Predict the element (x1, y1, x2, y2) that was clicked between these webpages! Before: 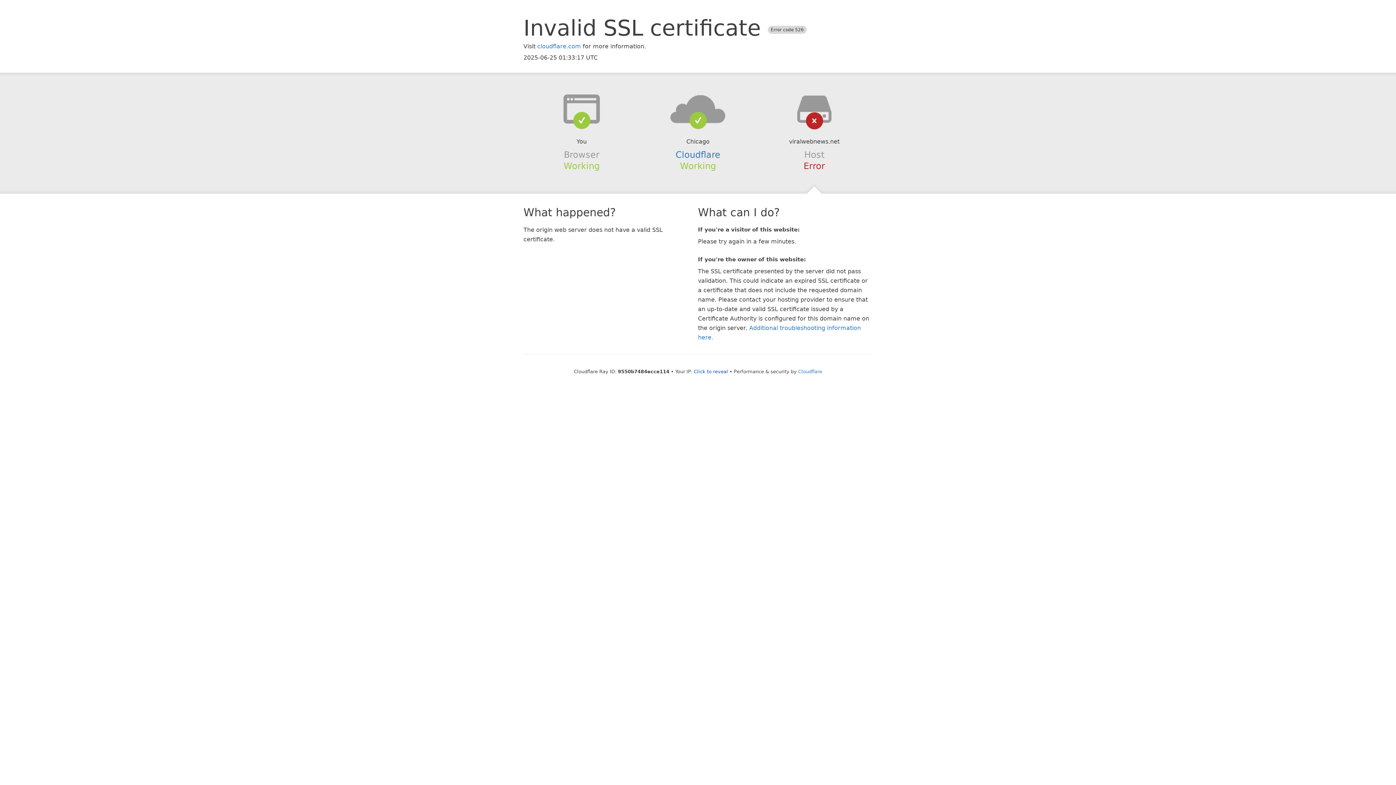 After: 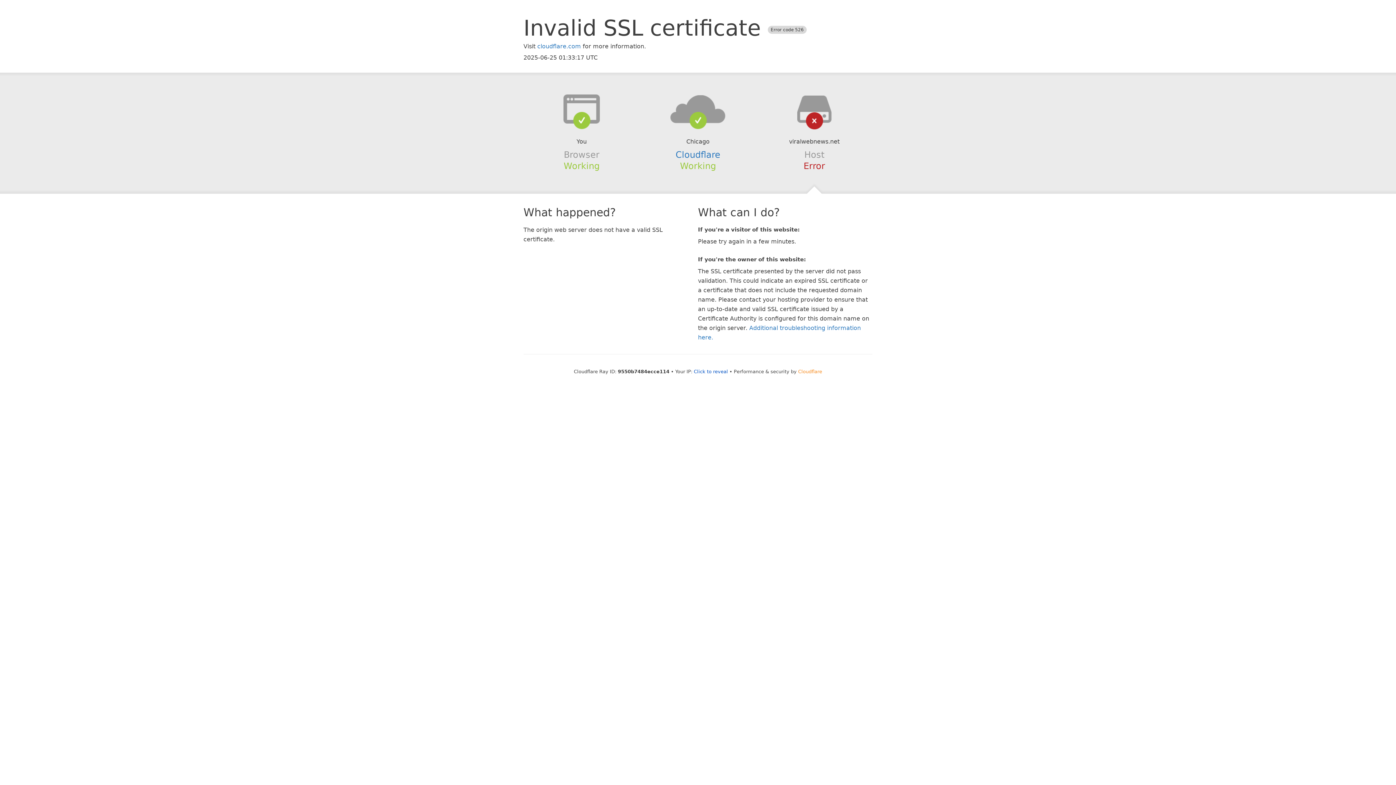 Action: label: Cloudflare bbox: (798, 368, 822, 374)